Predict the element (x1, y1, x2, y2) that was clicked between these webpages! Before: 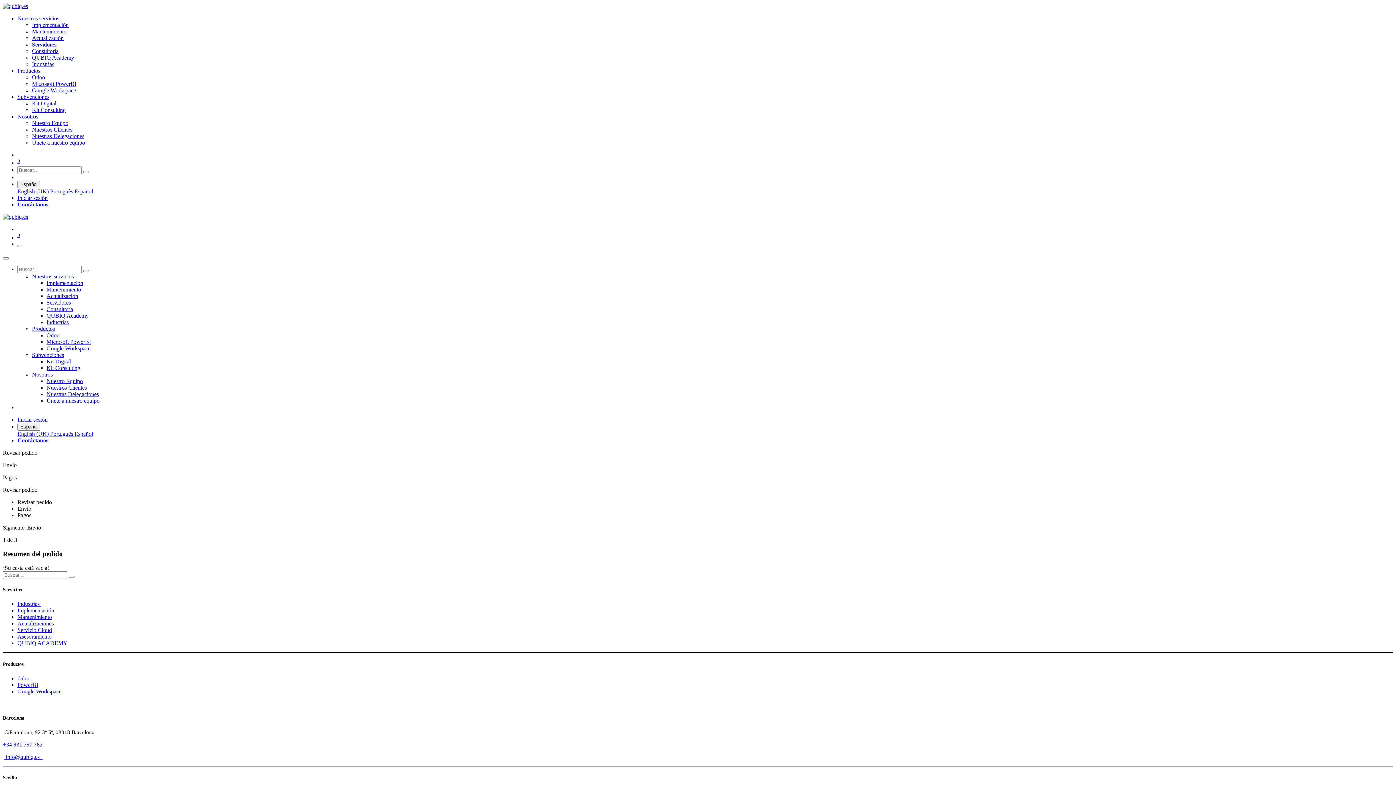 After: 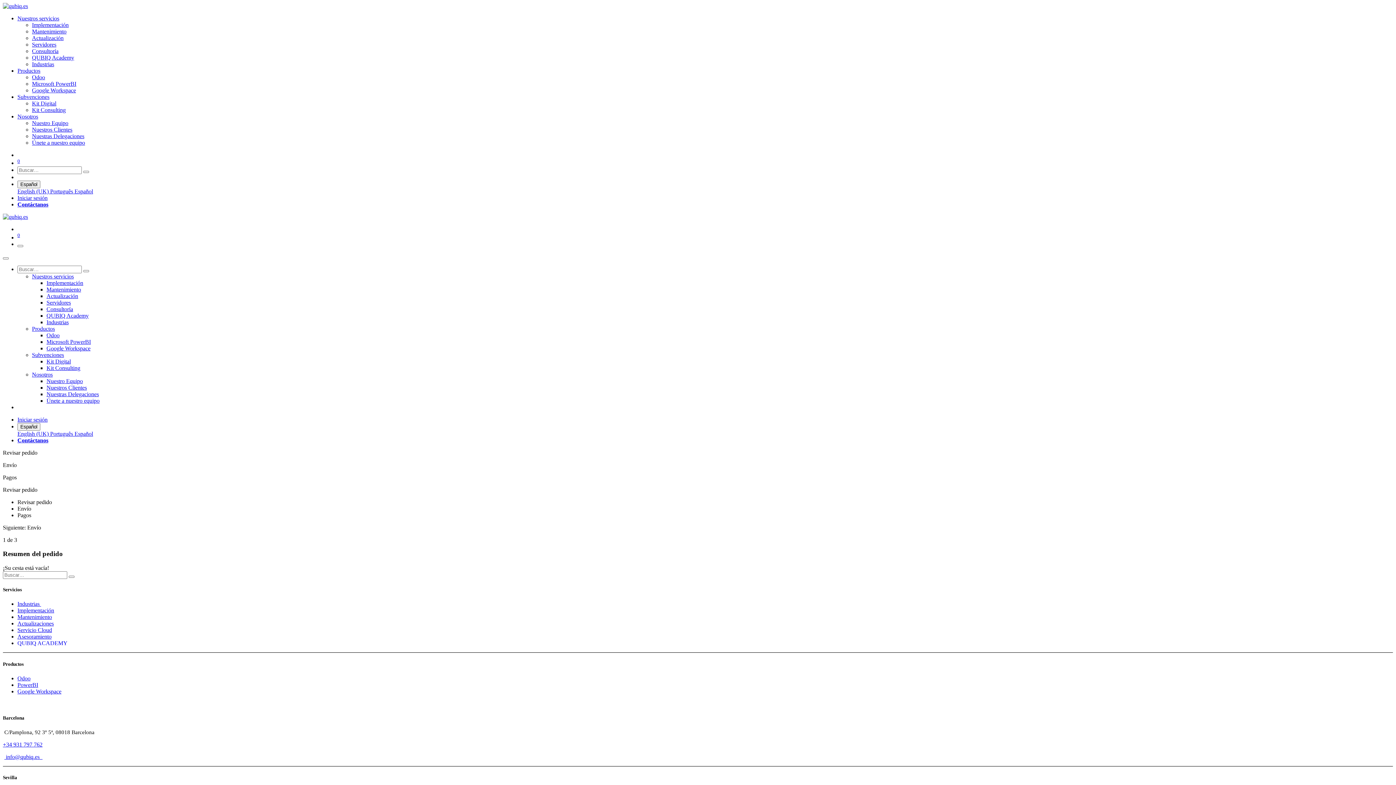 Action: label: Subvenciones bbox: (32, 351, 64, 358)